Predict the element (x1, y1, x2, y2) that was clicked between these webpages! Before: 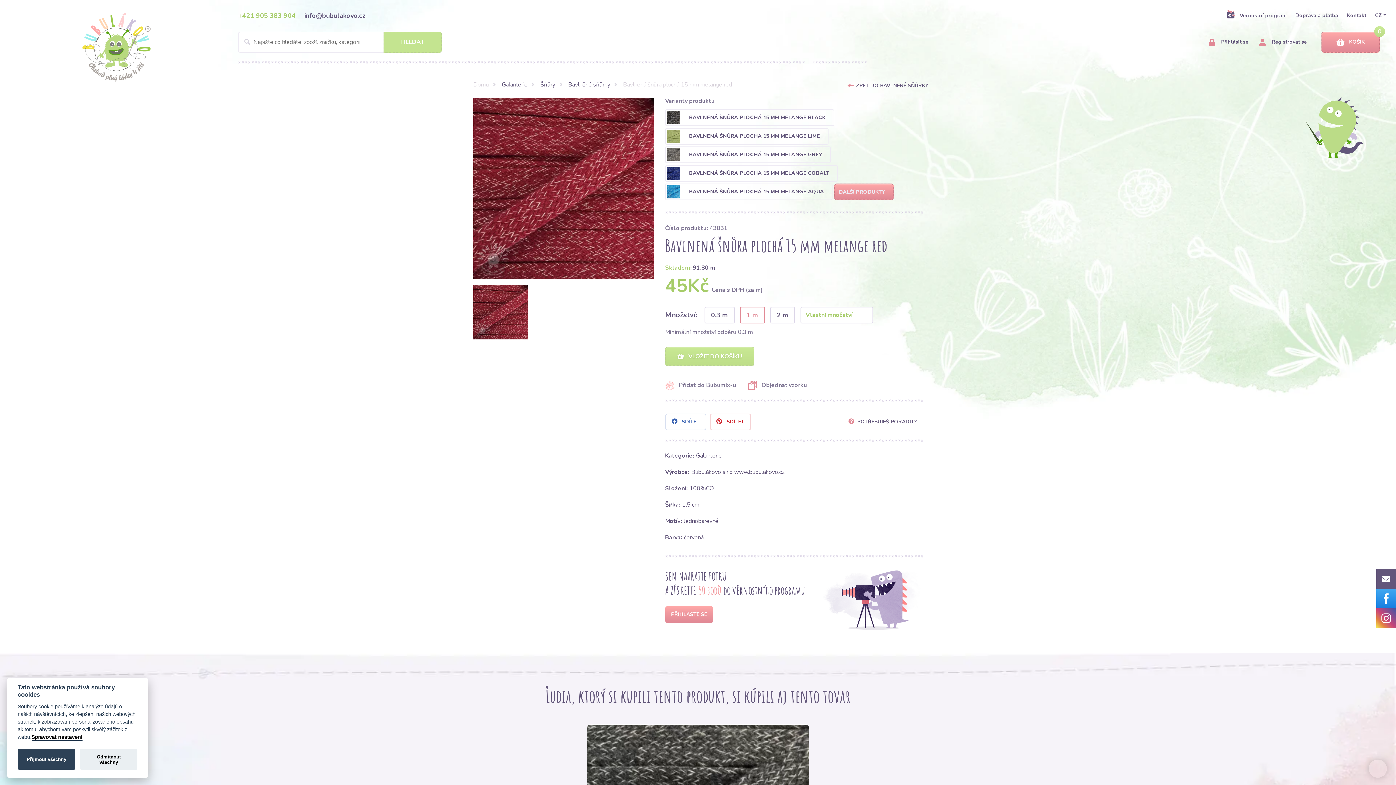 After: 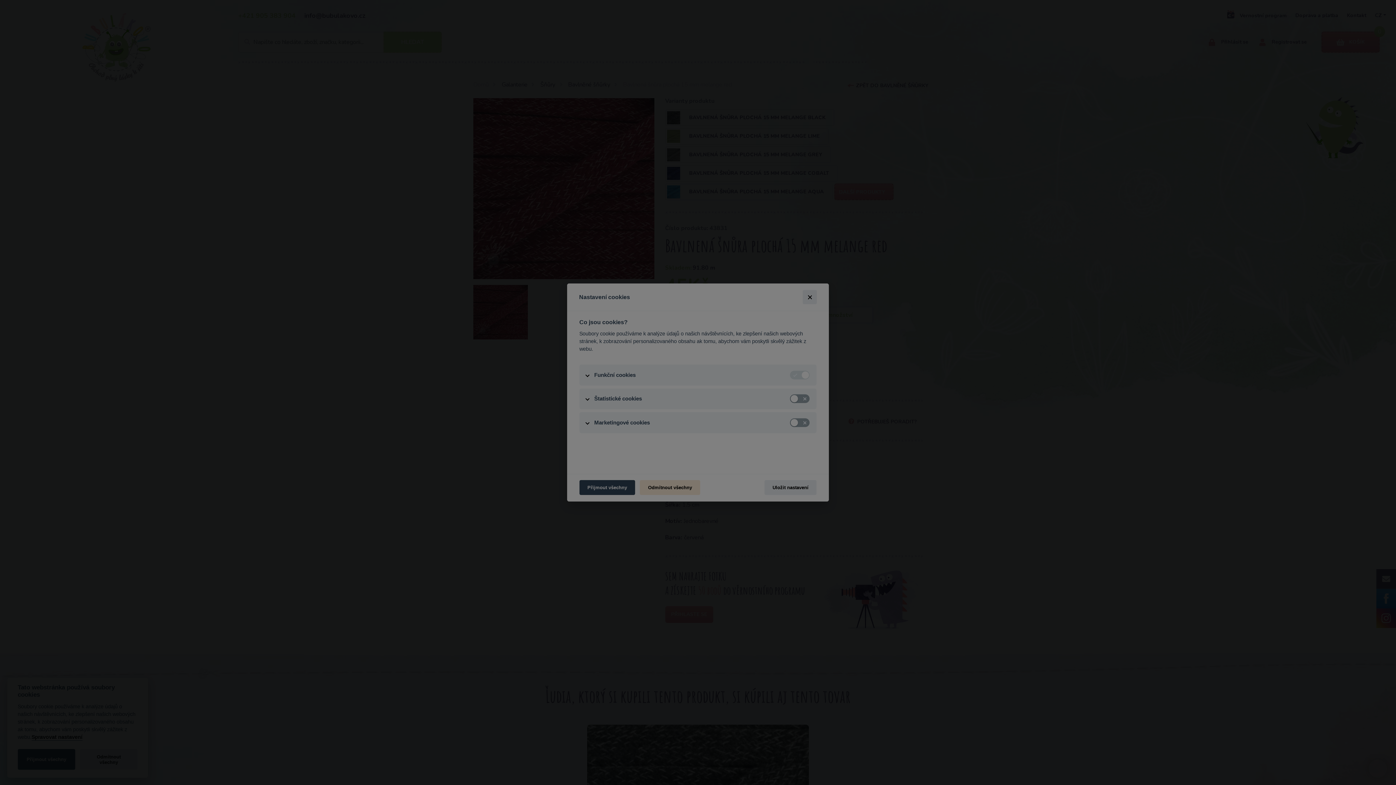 Action: label: Spravovat nastavení bbox: (31, 734, 82, 741)